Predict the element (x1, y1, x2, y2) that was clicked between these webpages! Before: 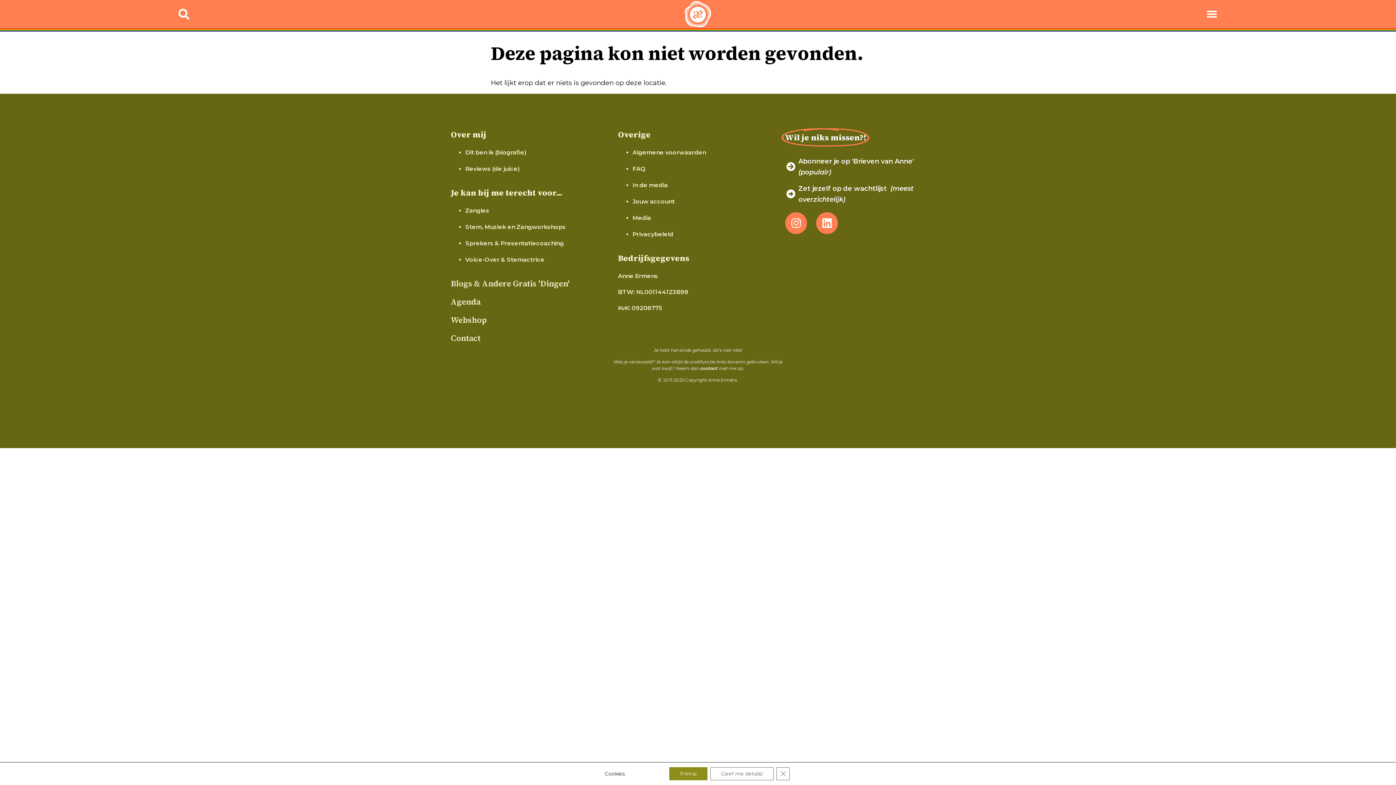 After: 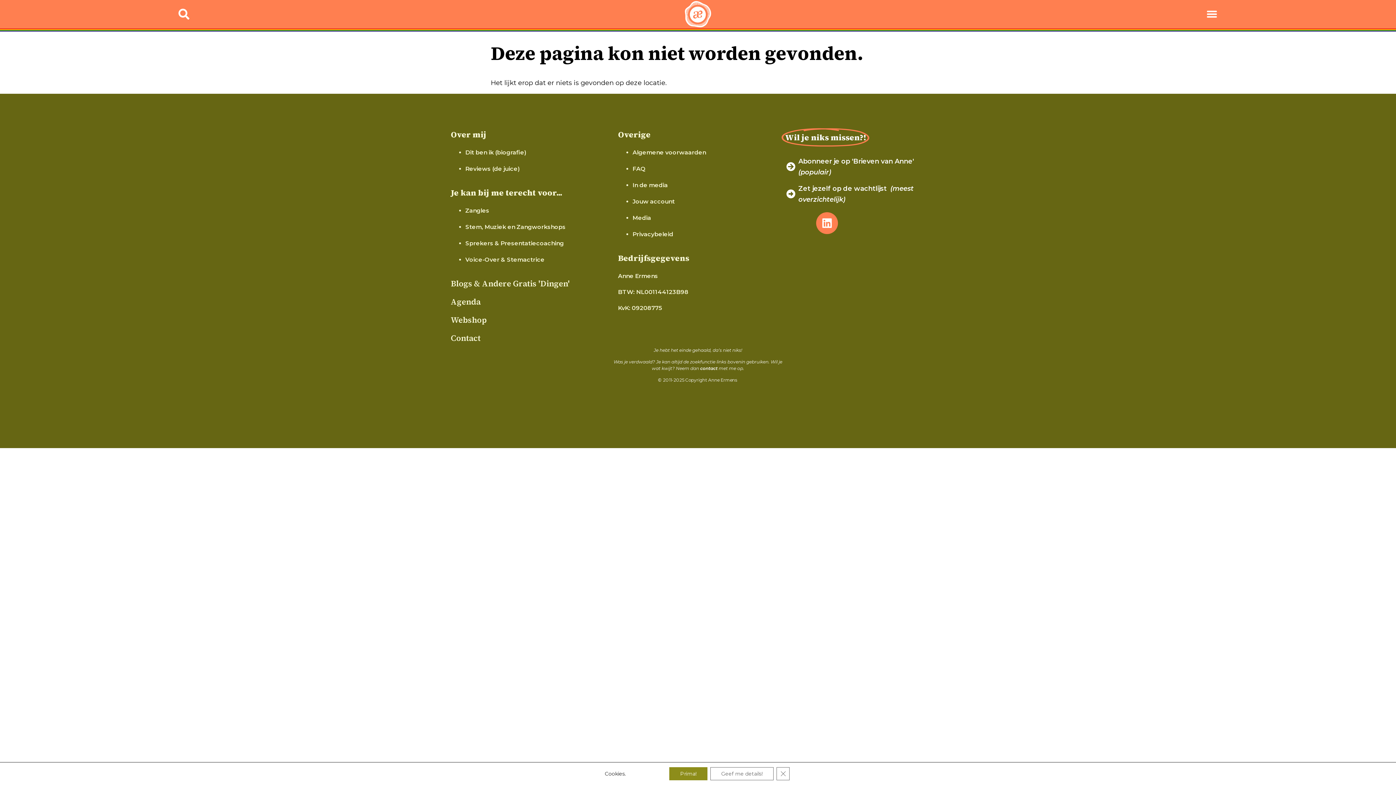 Action: label: Instagram bbox: (785, 212, 807, 234)